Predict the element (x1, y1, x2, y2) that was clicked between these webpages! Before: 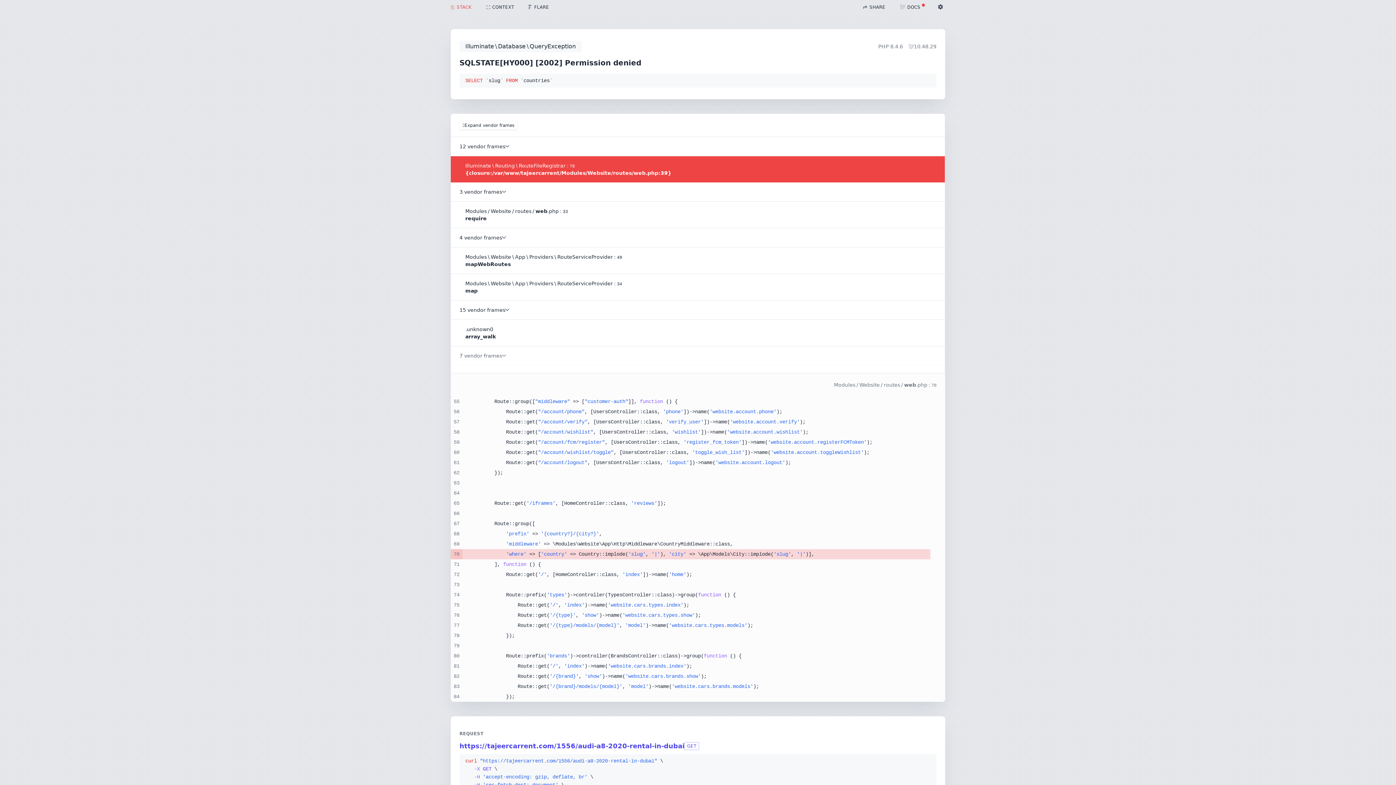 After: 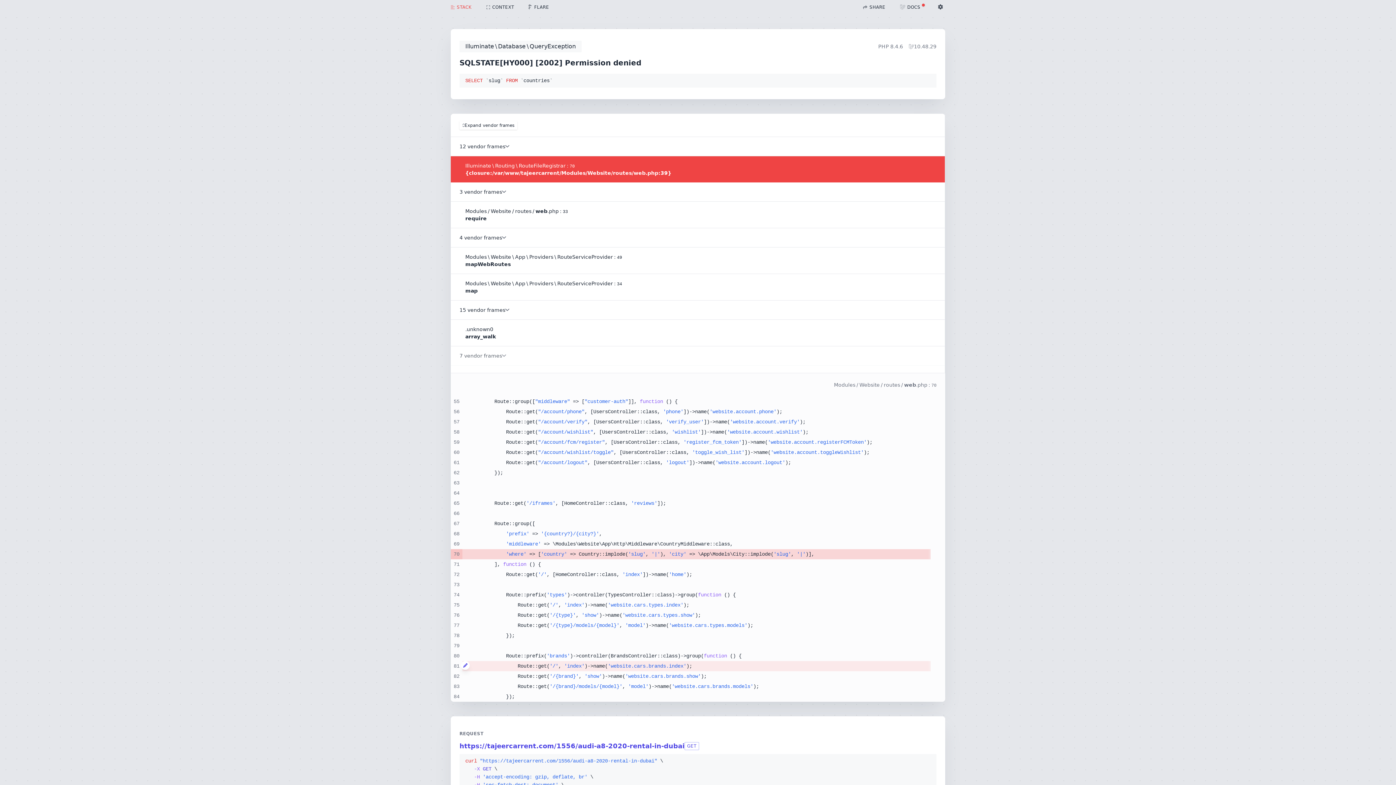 Action: bbox: (461, 661, 469, 670)